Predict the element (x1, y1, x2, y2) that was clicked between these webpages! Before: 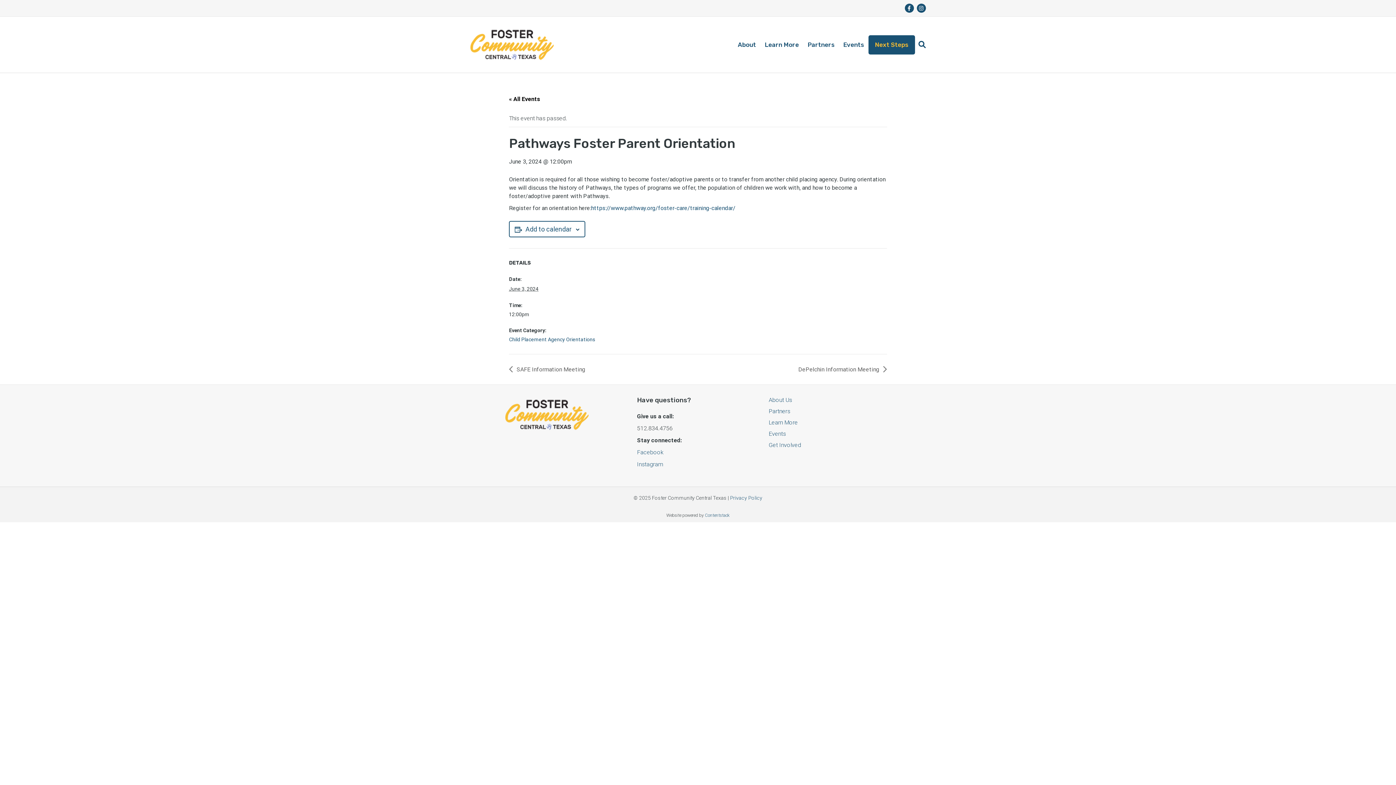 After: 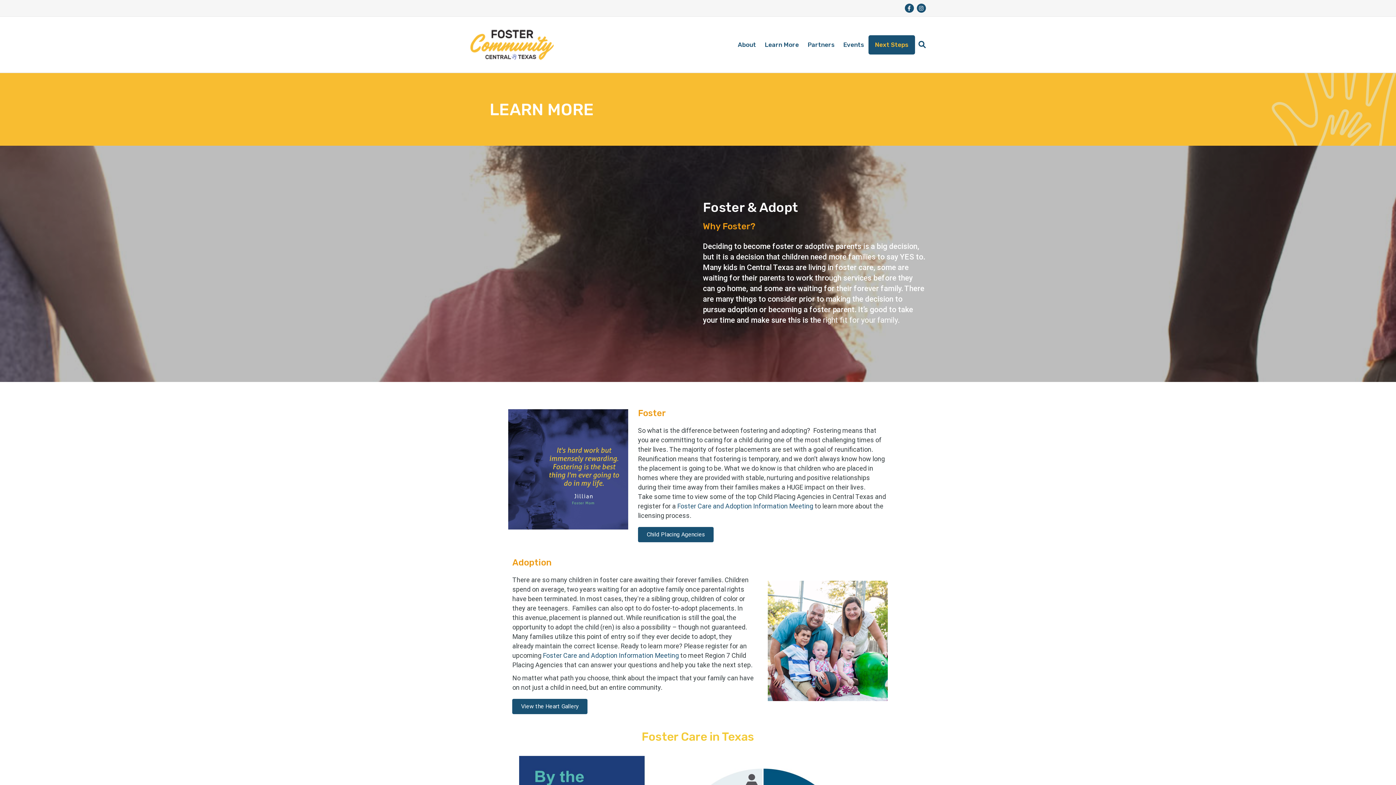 Action: label: Learn More bbox: (760, 35, 803, 54)